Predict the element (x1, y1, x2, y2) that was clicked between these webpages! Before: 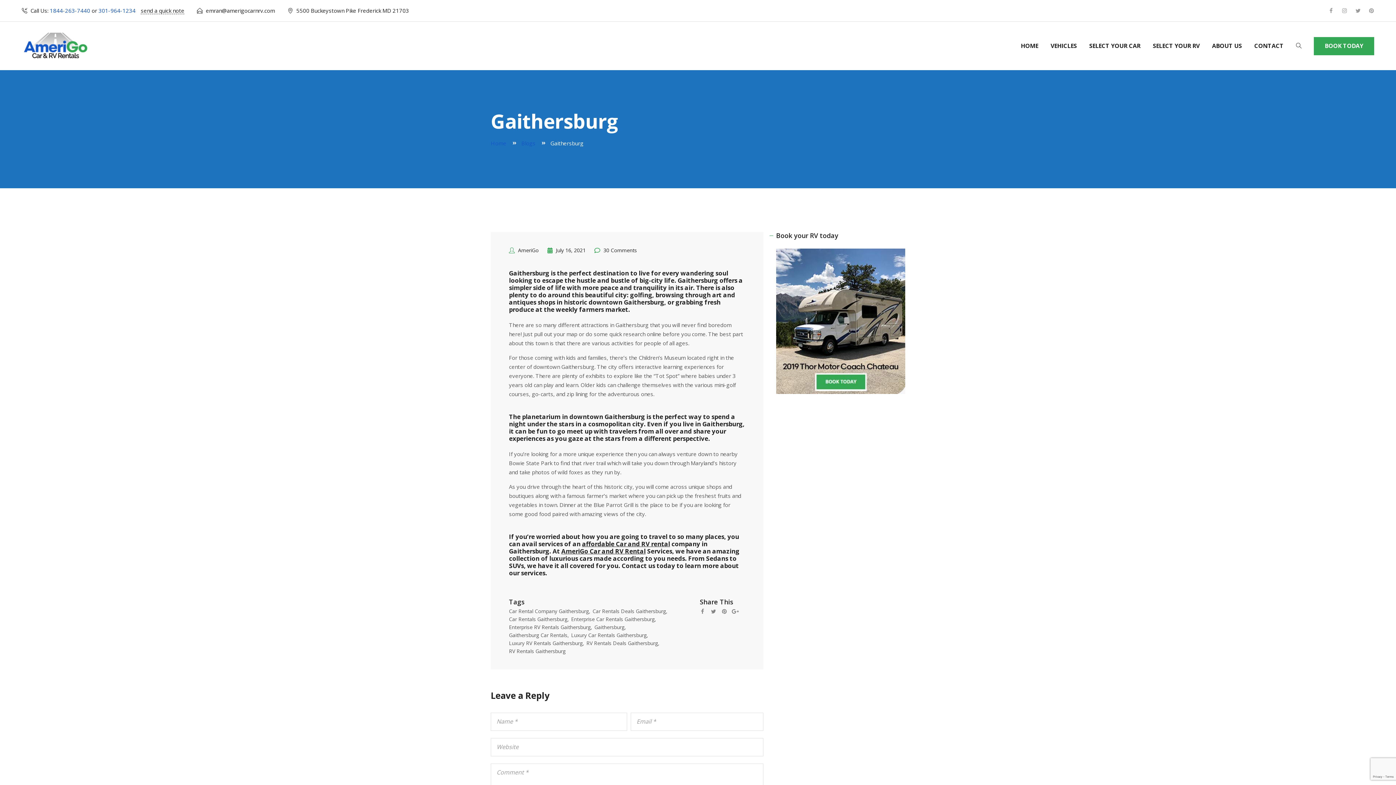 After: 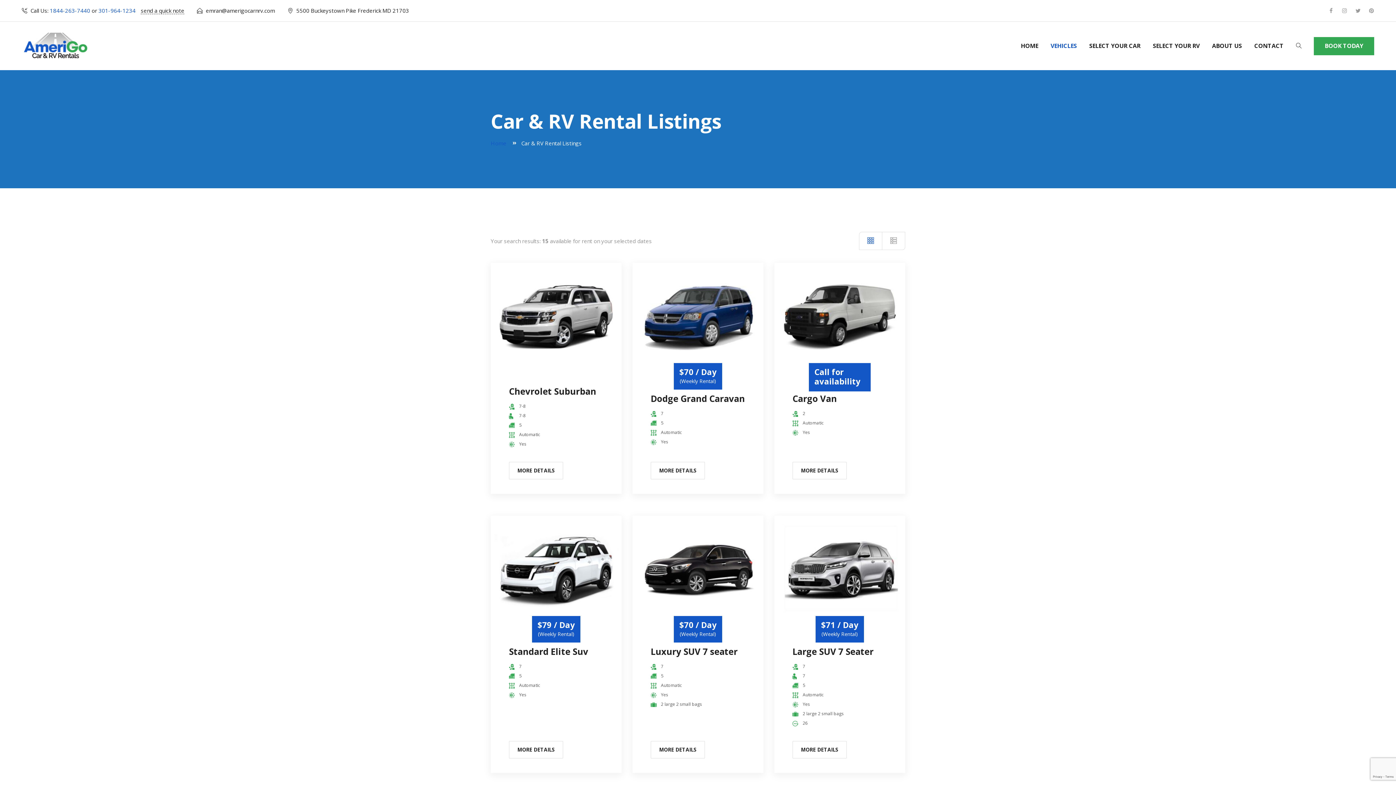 Action: label: VEHICLES bbox: (1050, 35, 1077, 56)